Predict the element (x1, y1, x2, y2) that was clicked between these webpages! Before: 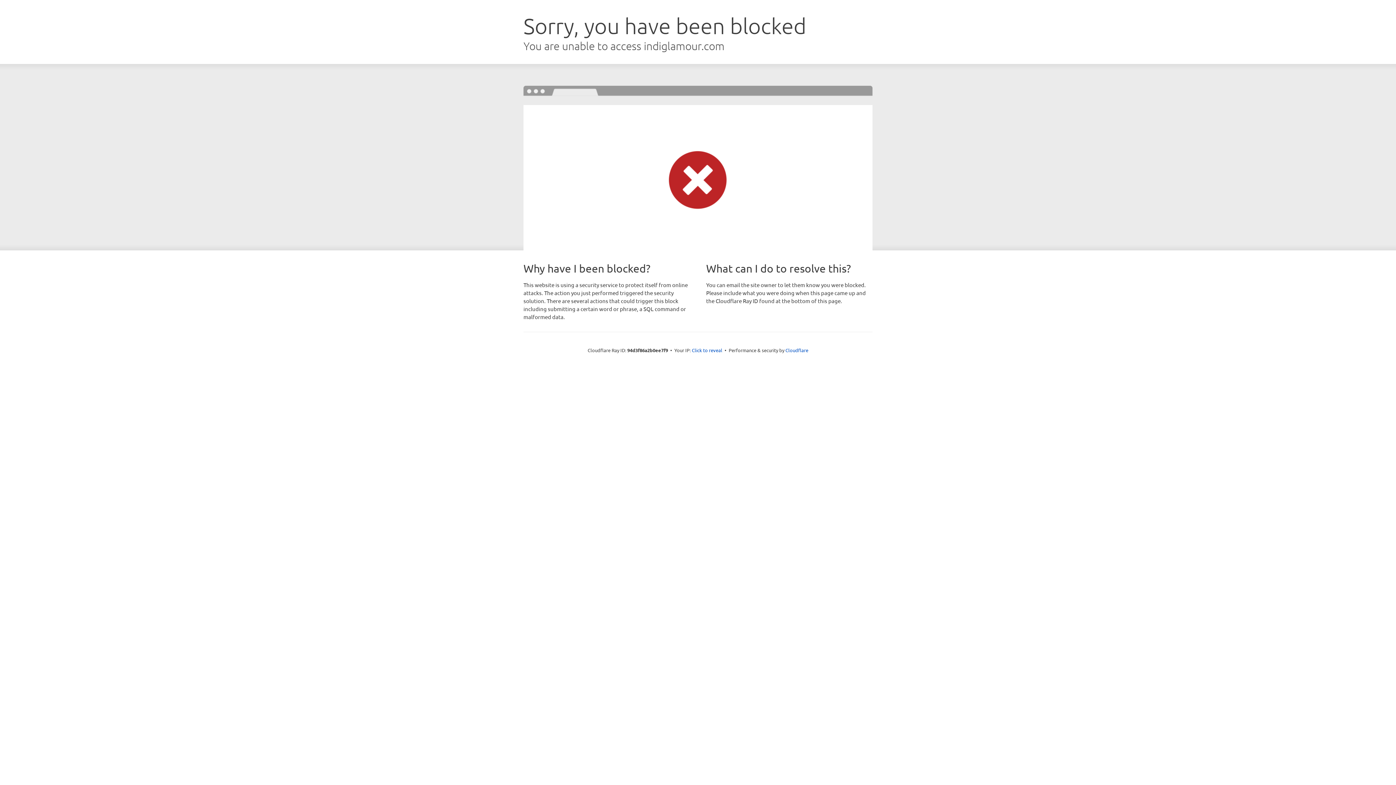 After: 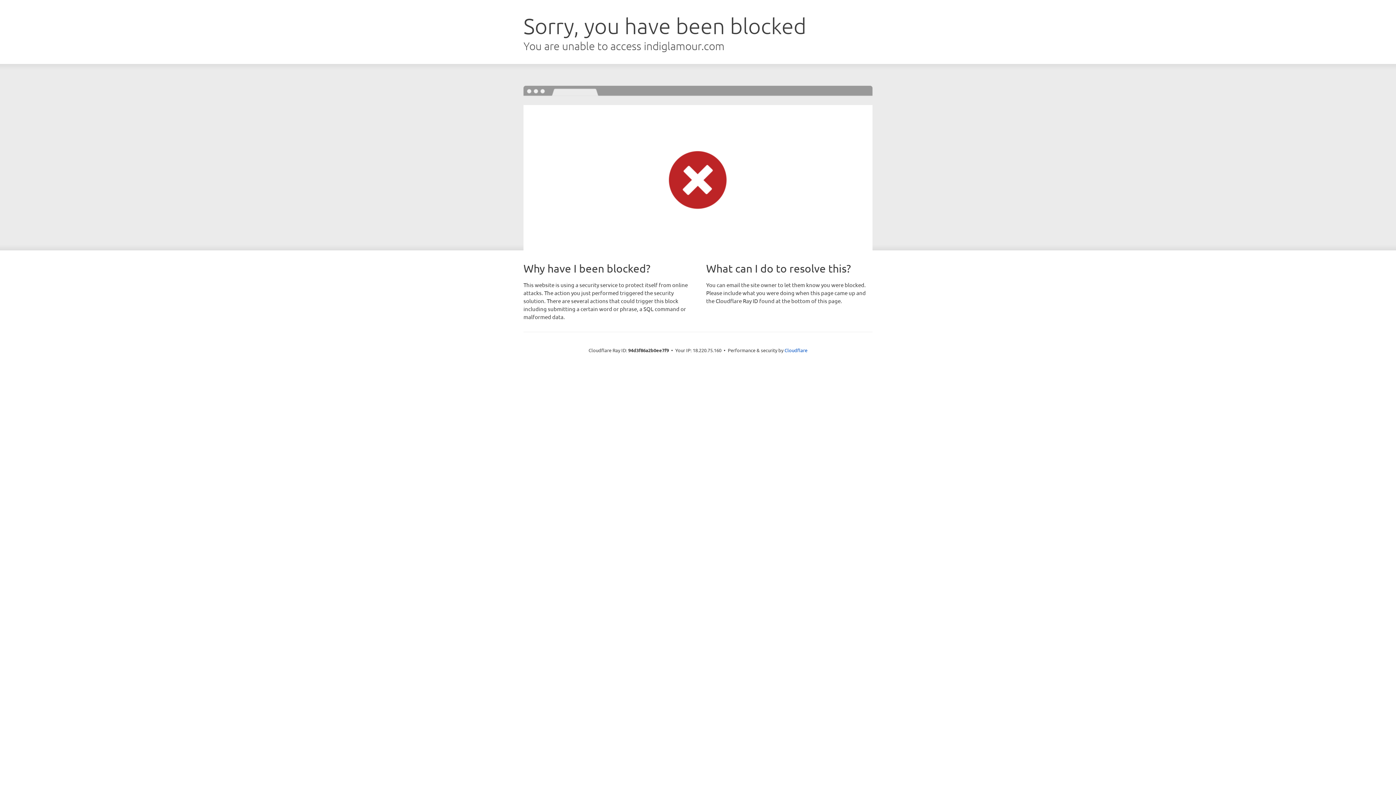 Action: bbox: (692, 346, 722, 353) label: Click to reveal